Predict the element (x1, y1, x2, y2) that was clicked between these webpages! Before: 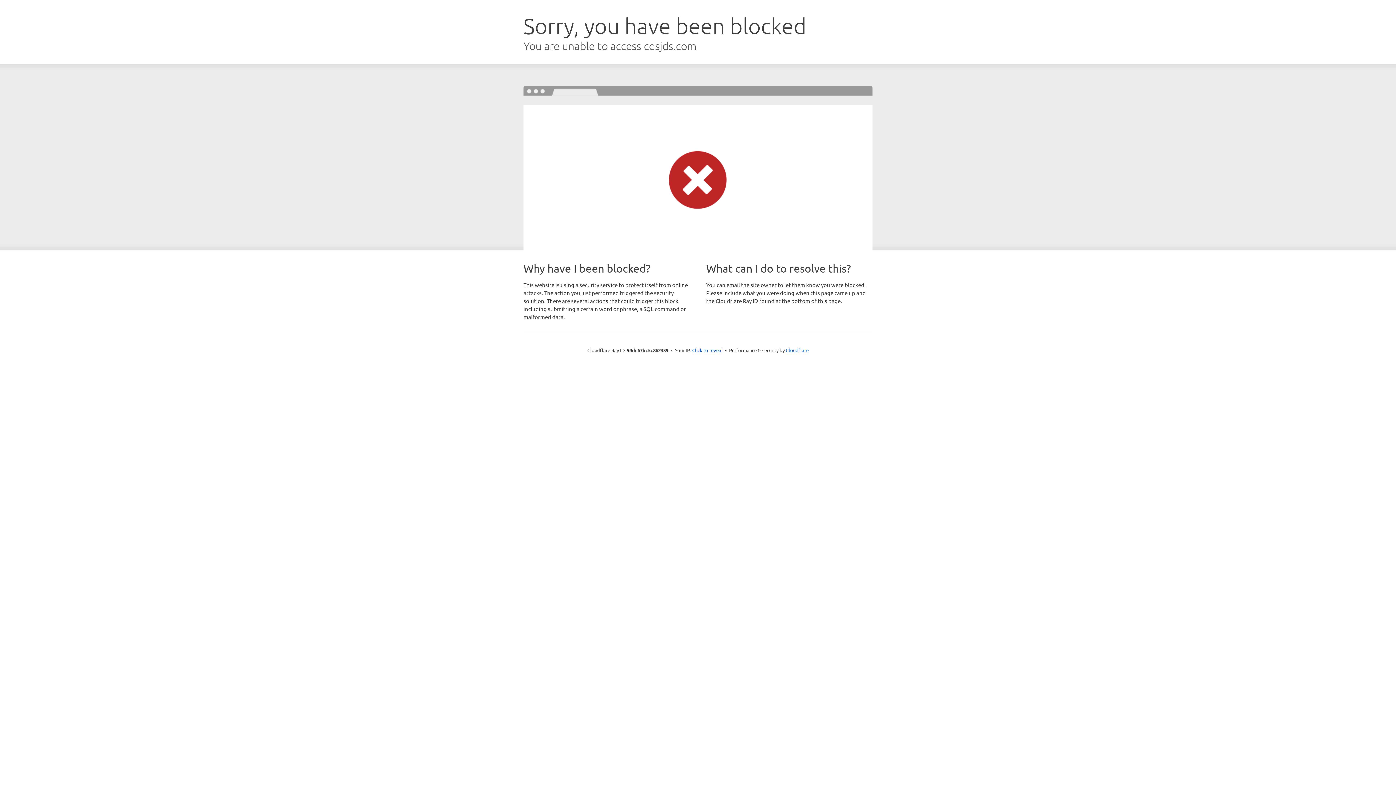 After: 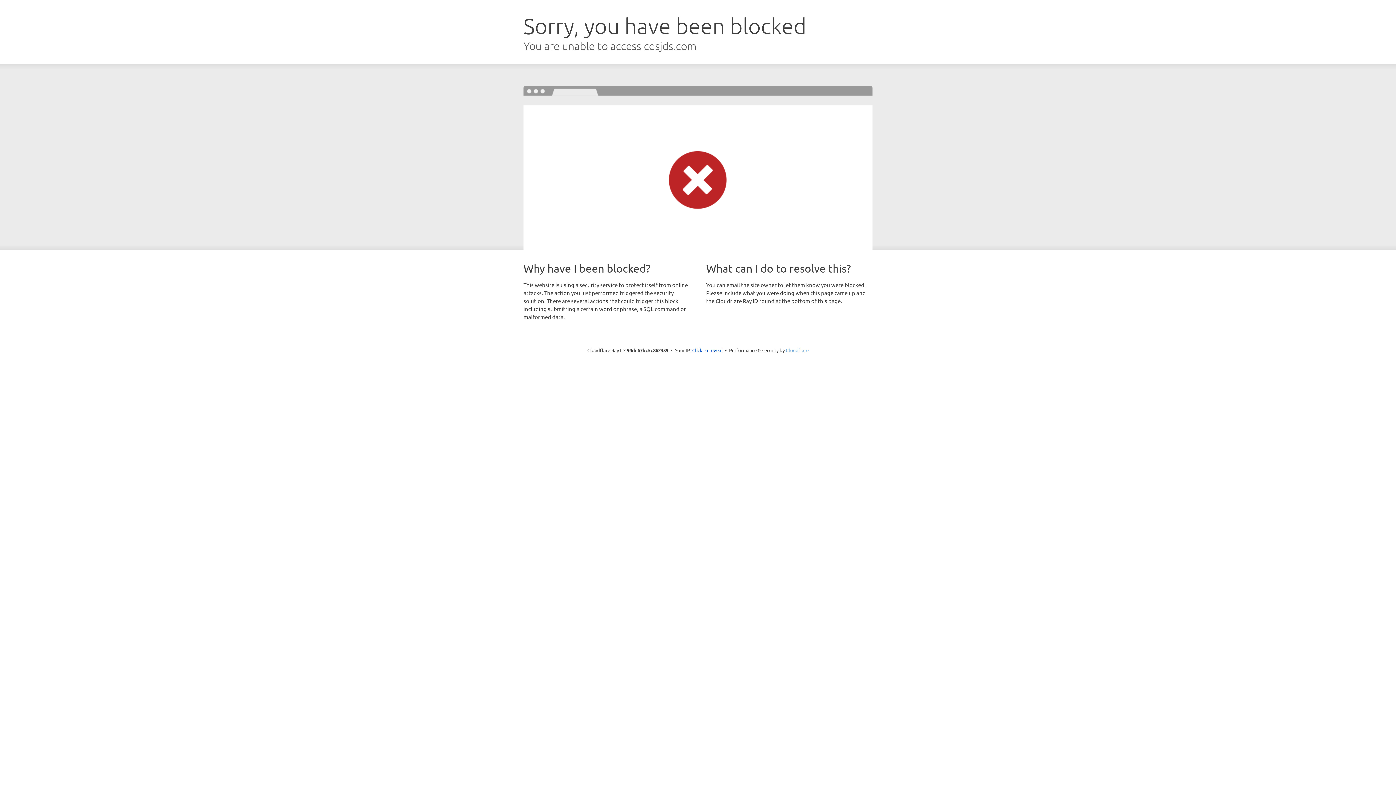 Action: label: Cloudflare bbox: (786, 347, 808, 353)